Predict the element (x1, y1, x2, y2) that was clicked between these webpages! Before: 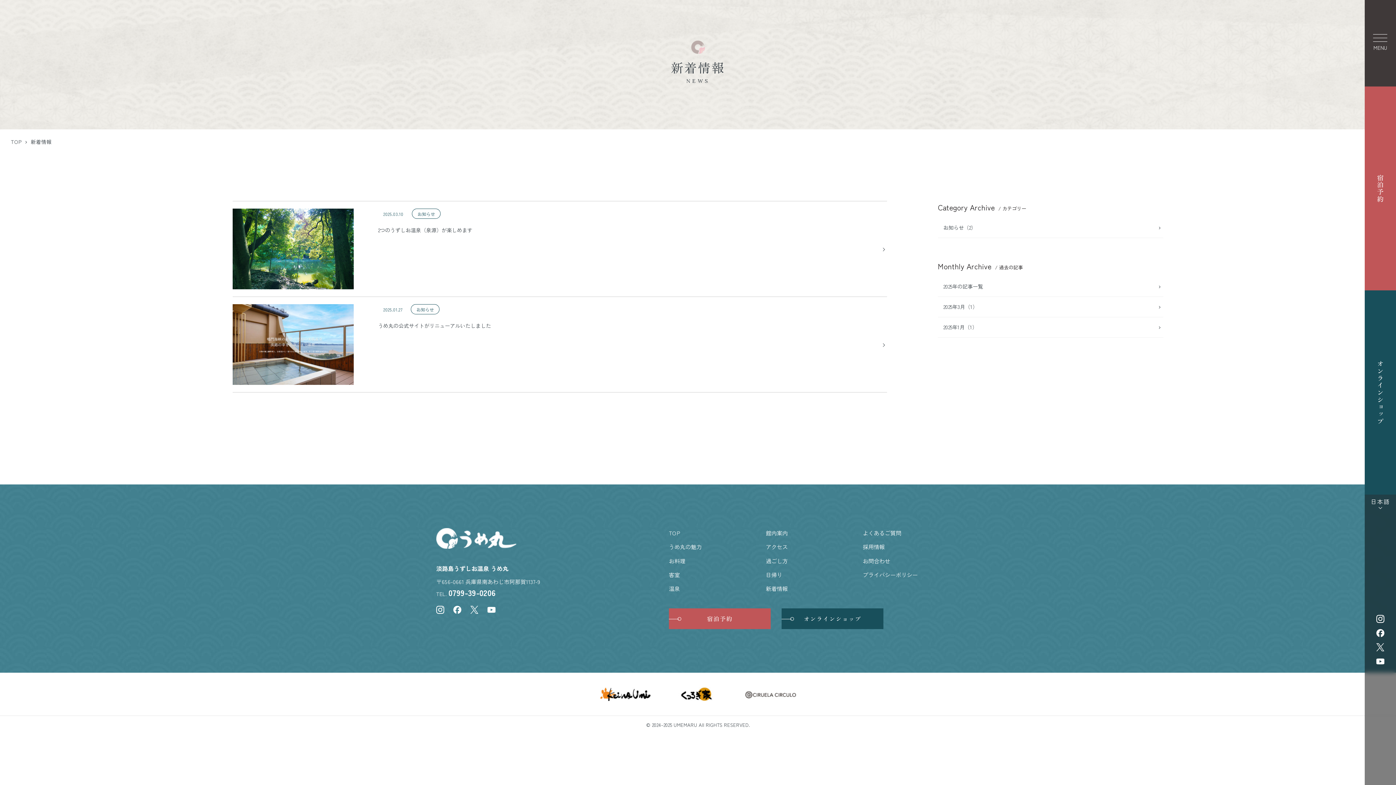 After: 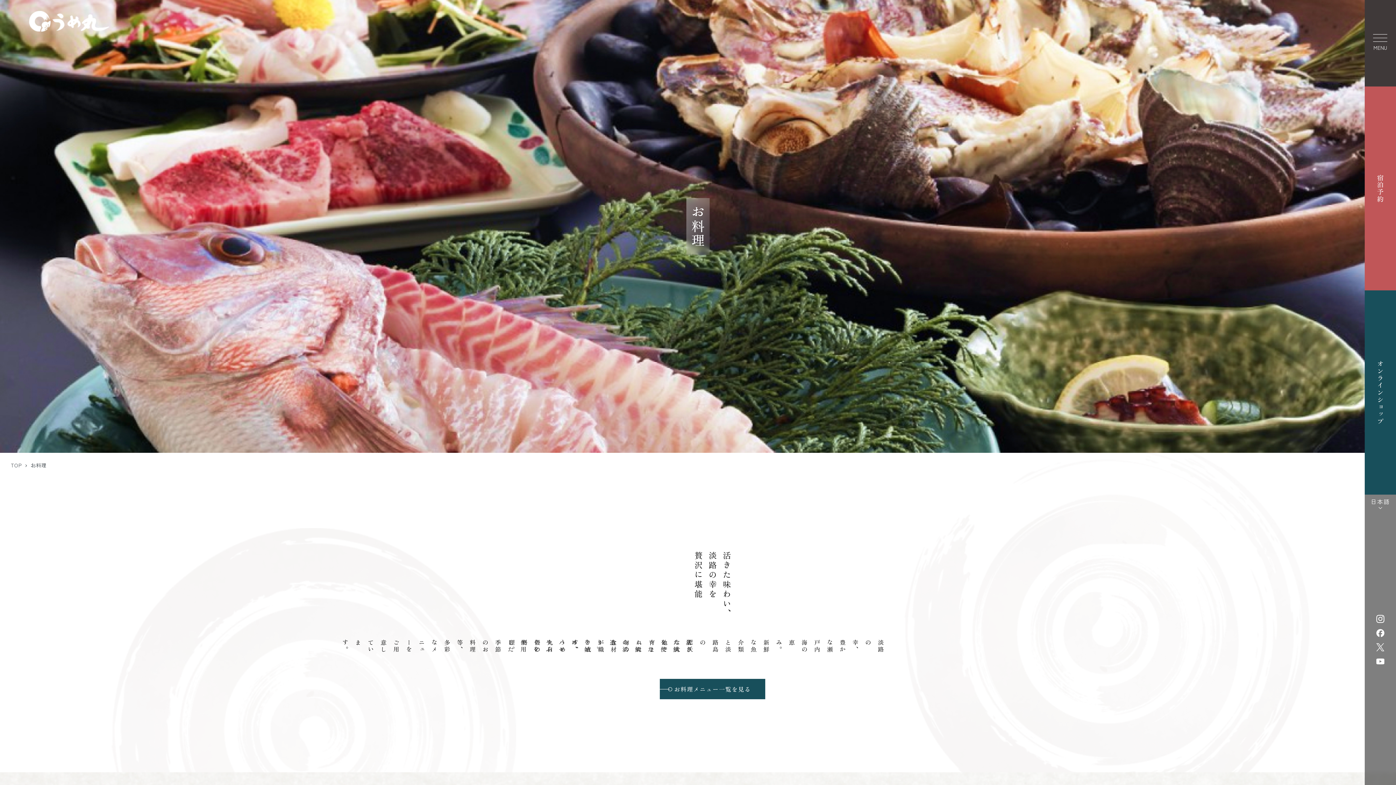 Action: label: お料理 bbox: (669, 556, 685, 564)